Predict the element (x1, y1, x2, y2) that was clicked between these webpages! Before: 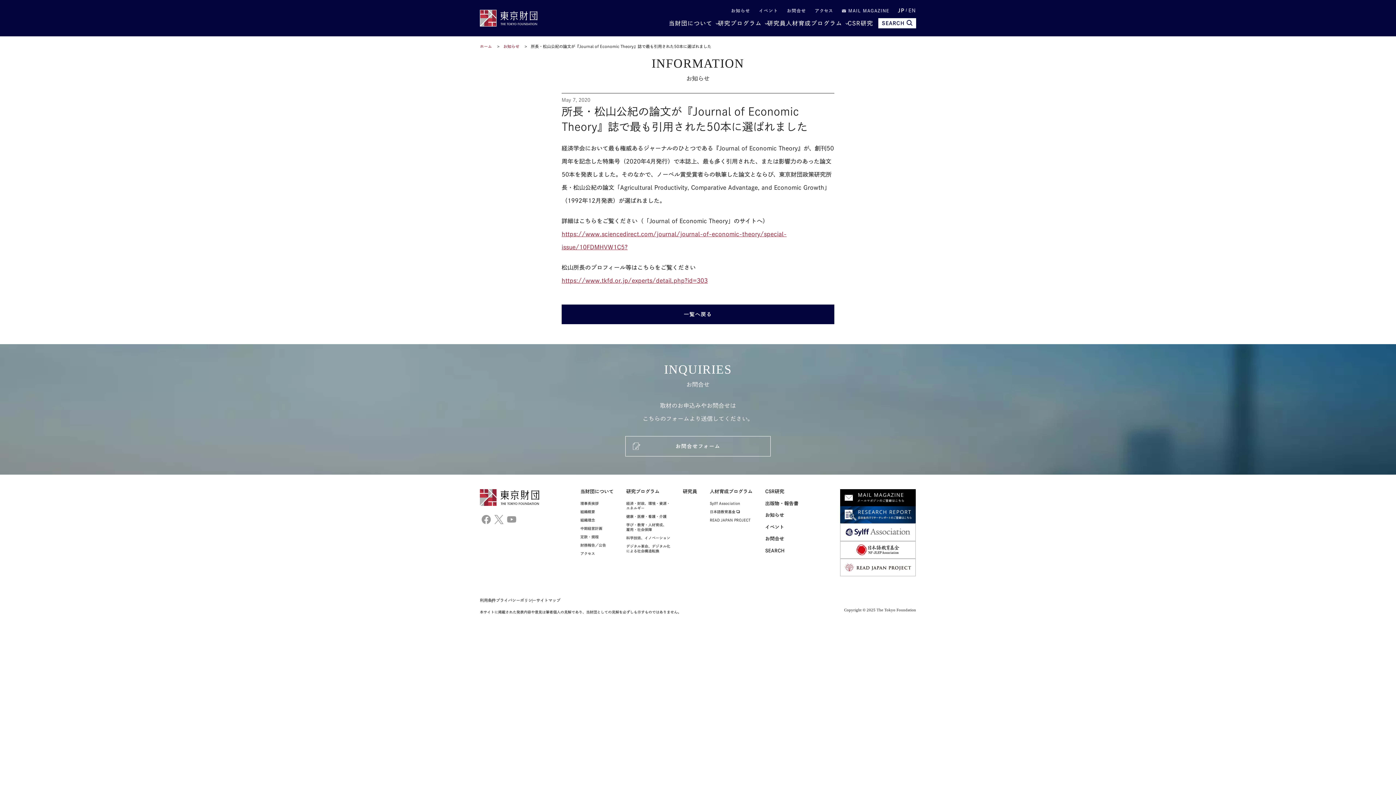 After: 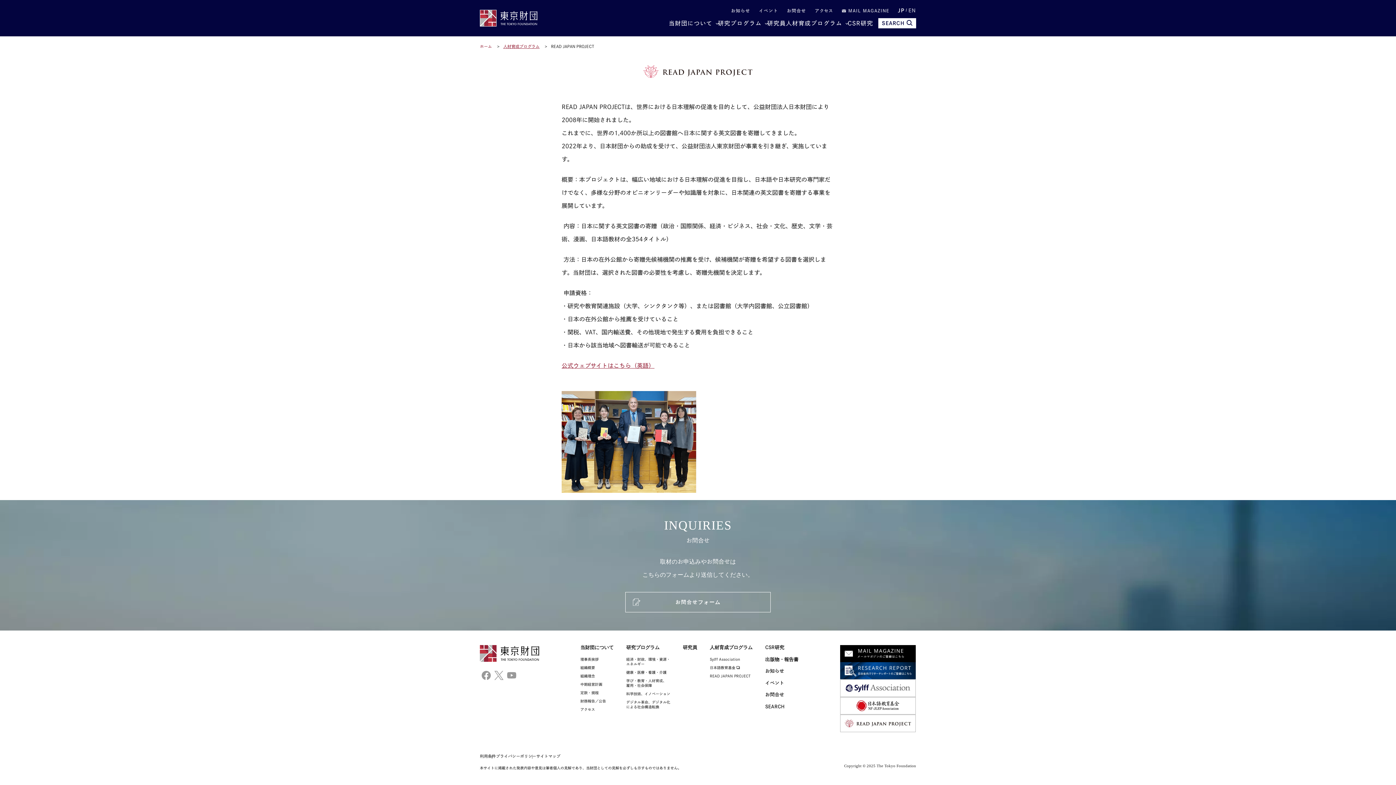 Action: label: READ JAPAN PROJECT bbox: (709, 518, 750, 522)